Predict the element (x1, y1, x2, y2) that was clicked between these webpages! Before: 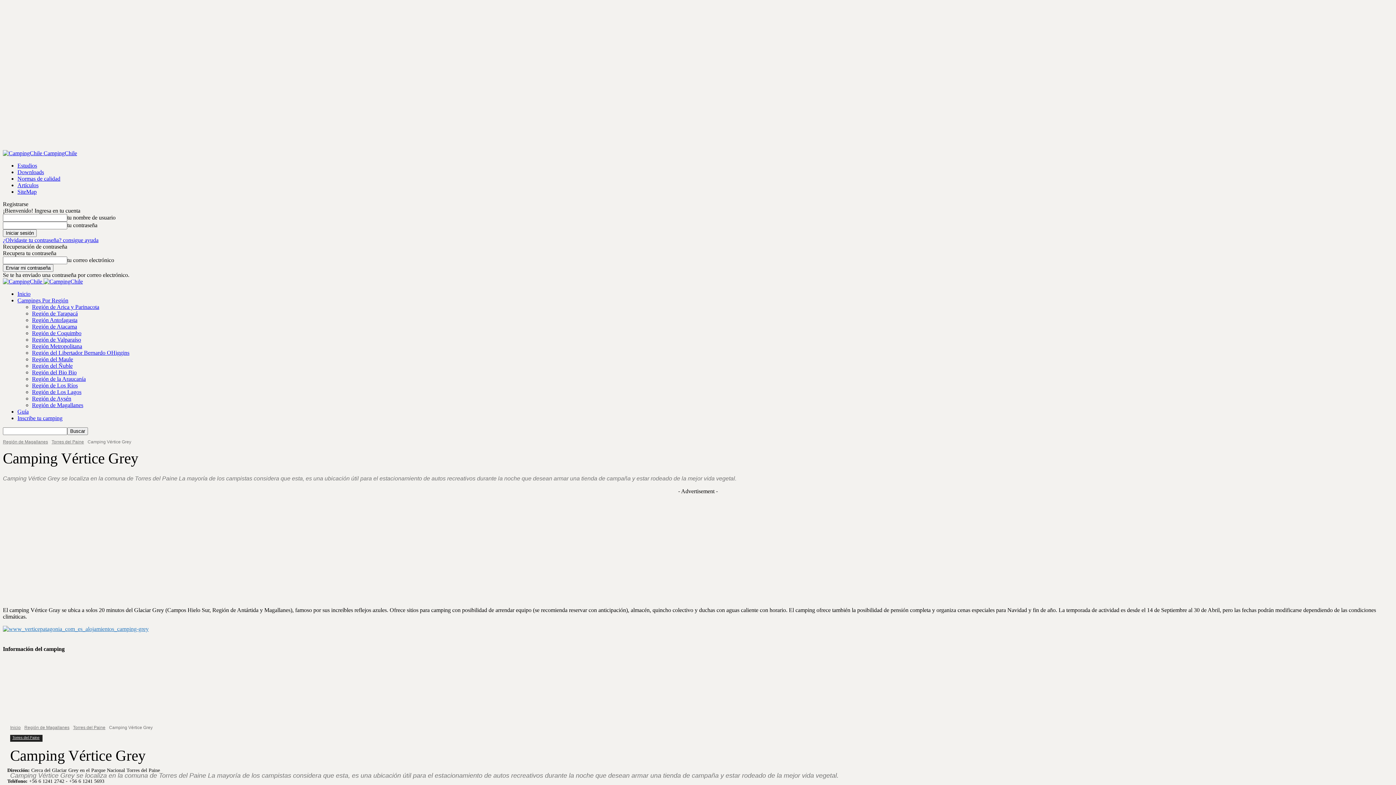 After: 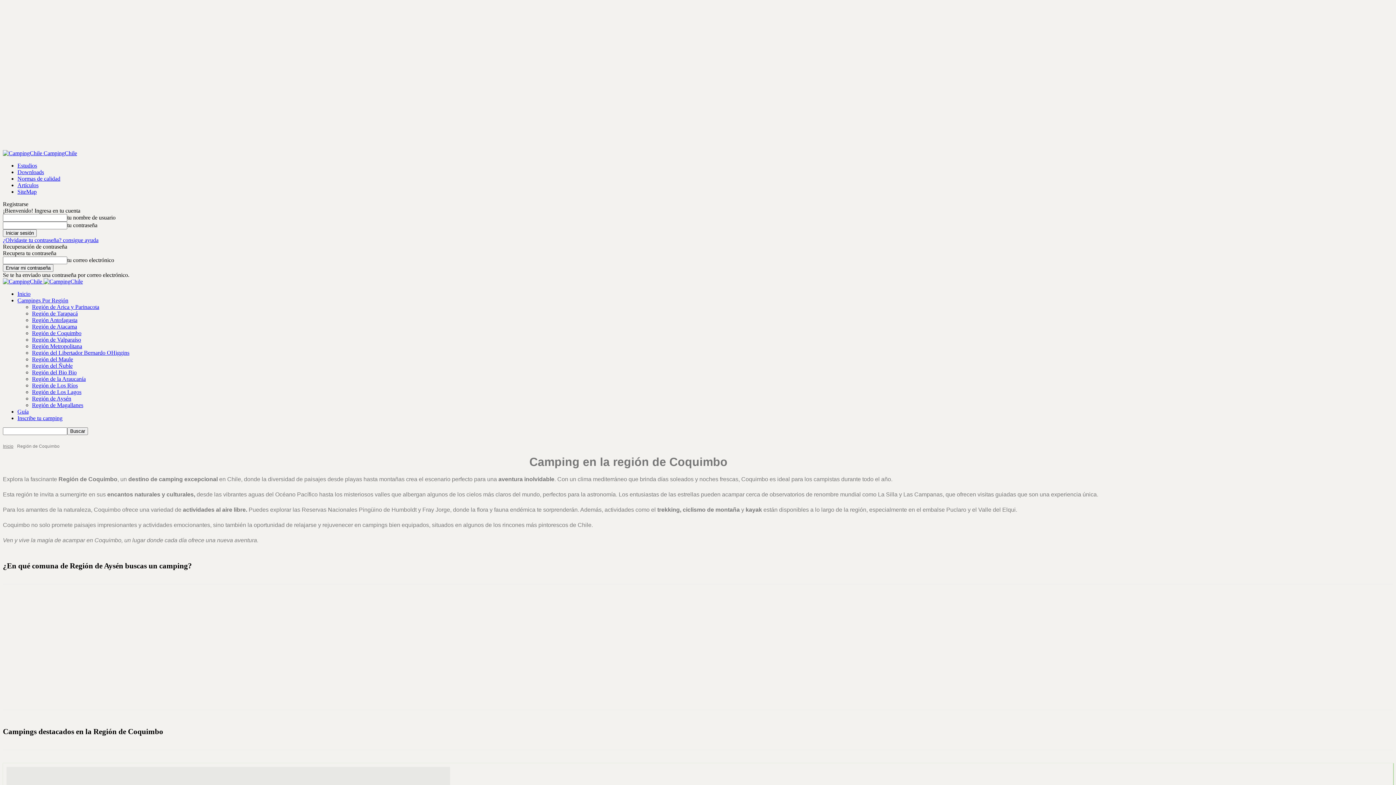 Action: bbox: (32, 330, 81, 336) label: Región de Coquimbo